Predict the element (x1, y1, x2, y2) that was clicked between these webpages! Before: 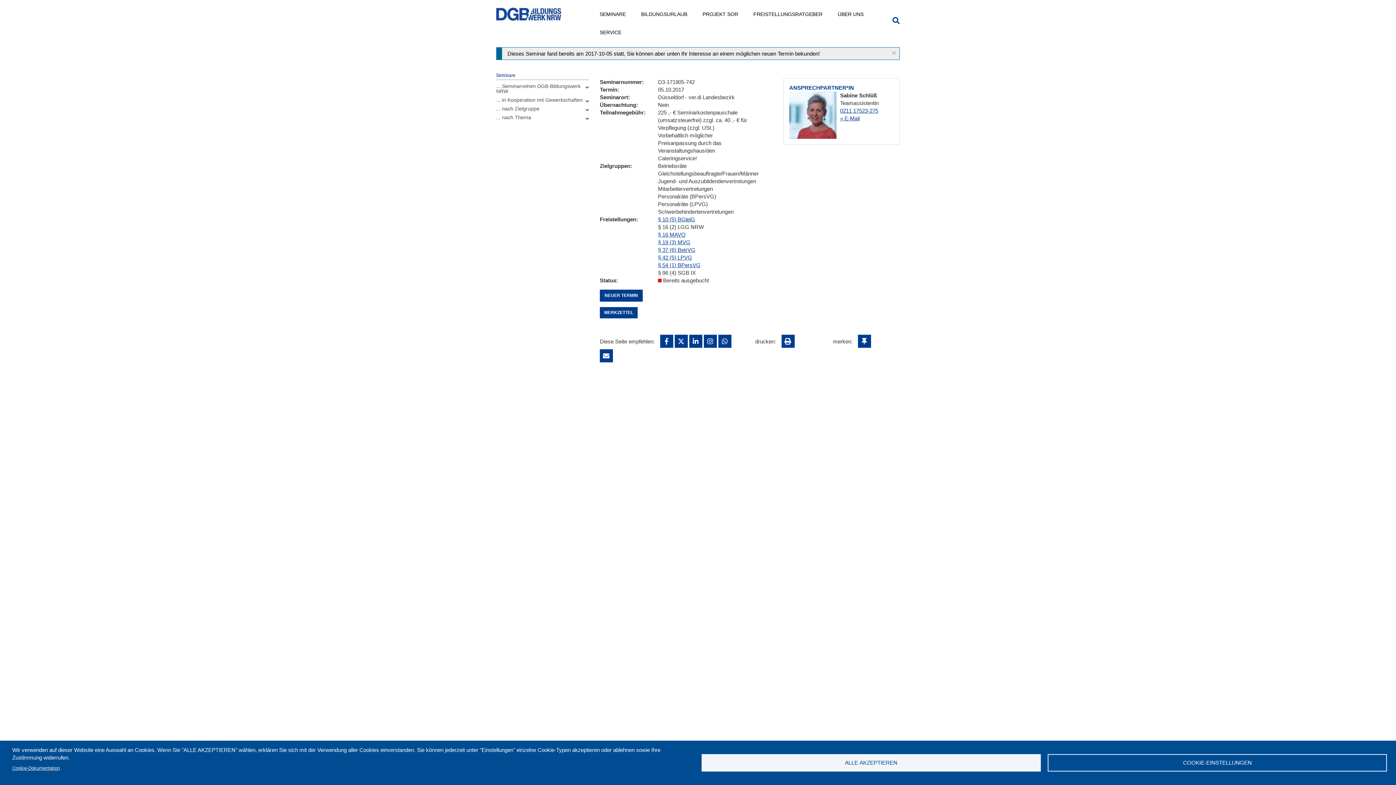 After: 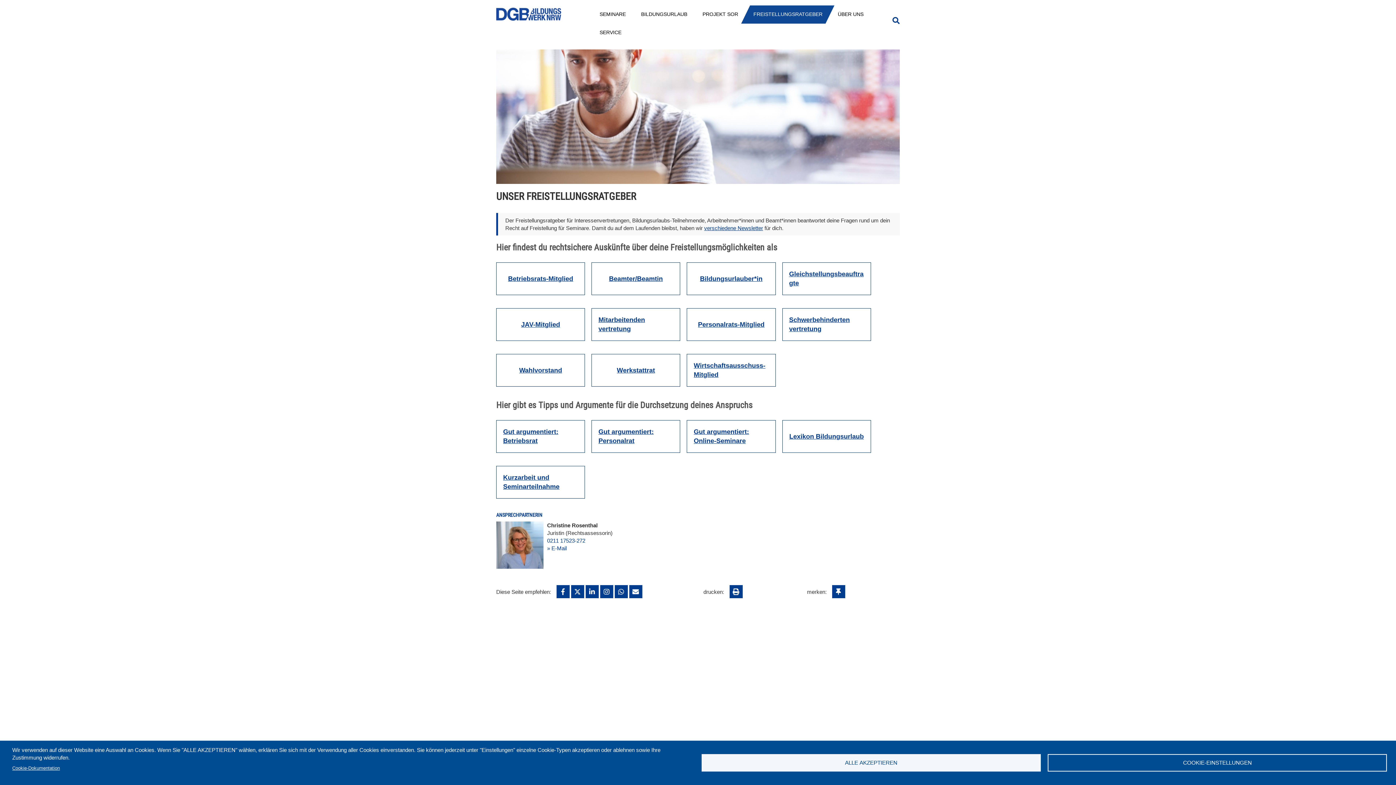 Action: bbox: (746, 5, 830, 22) label: FREISTELLUNGSRATGEBER